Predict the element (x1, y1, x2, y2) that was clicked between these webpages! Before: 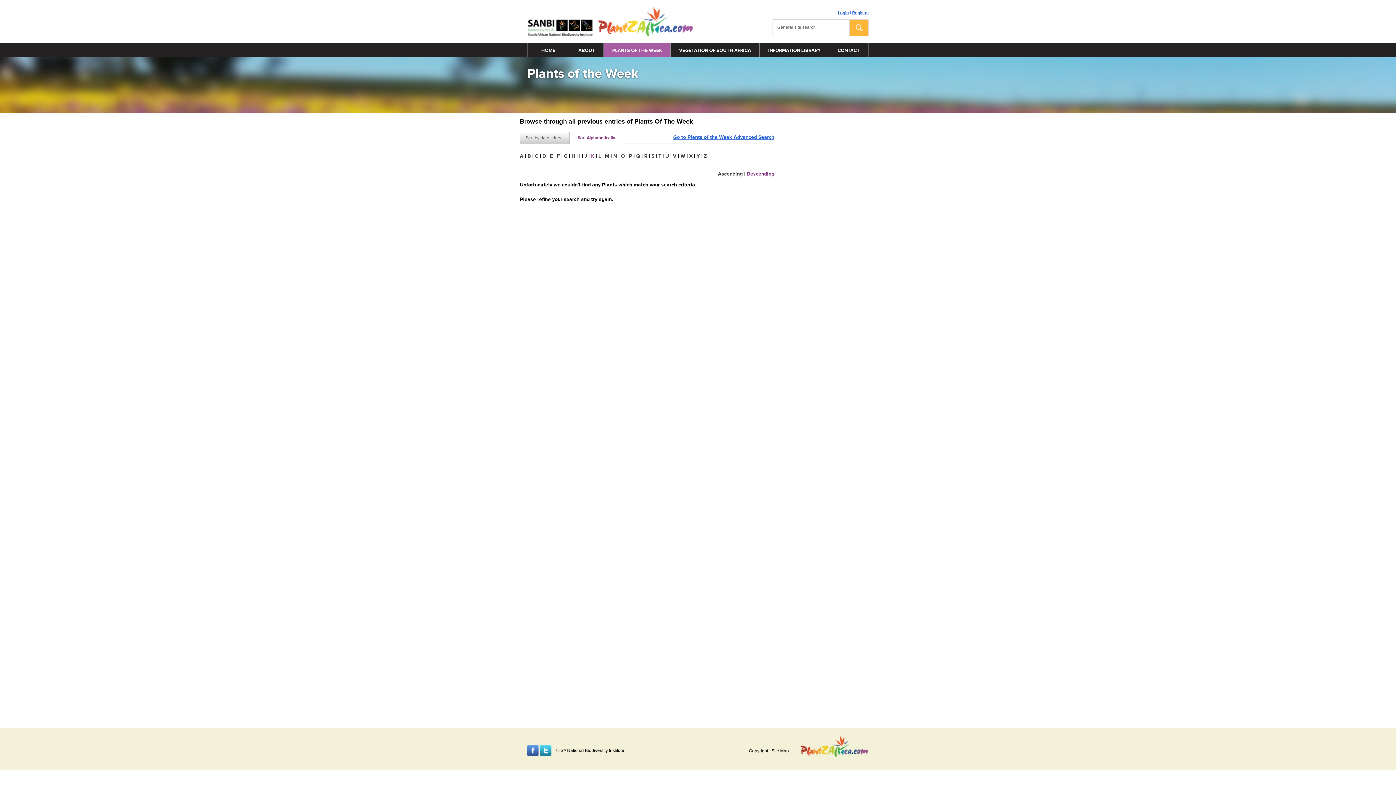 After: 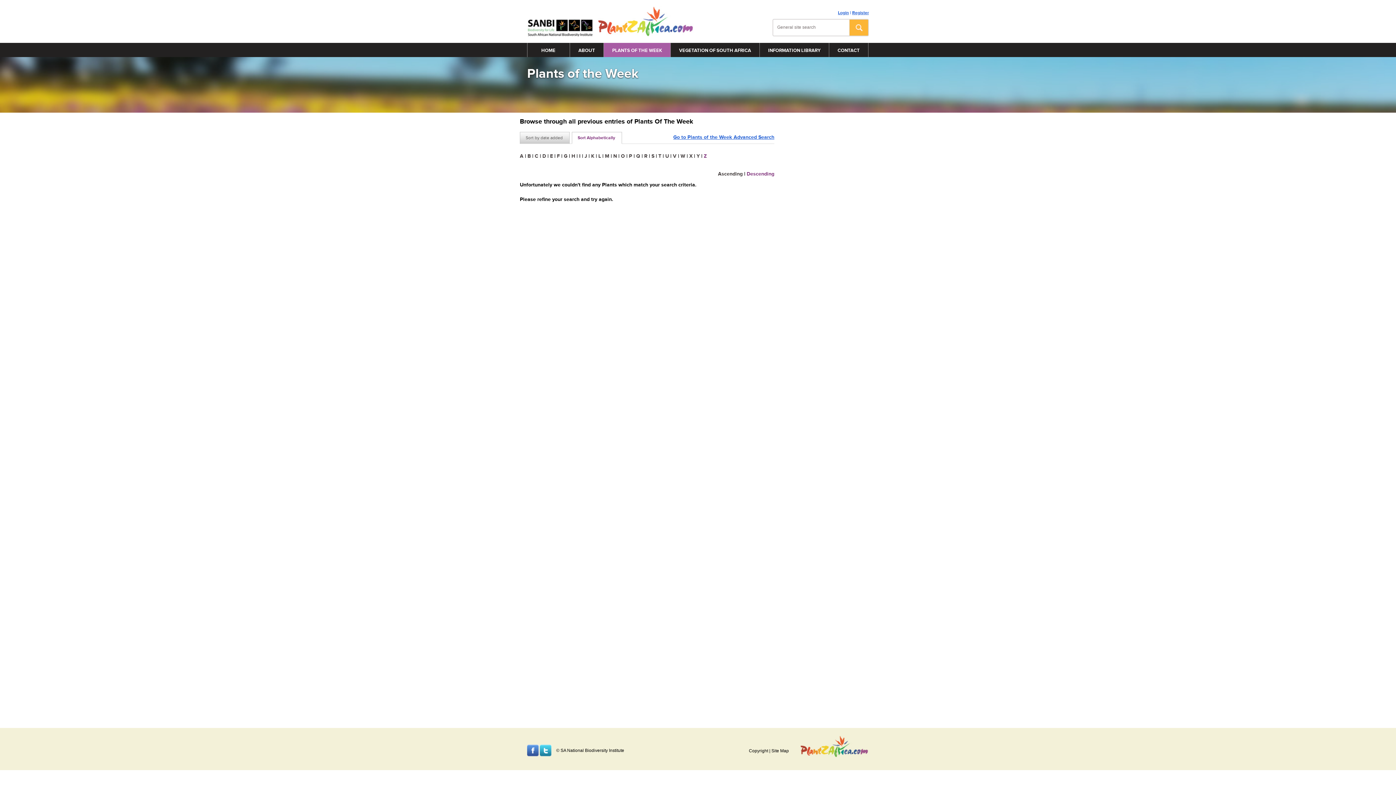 Action: bbox: (704, 153, 706, 159) label: Z